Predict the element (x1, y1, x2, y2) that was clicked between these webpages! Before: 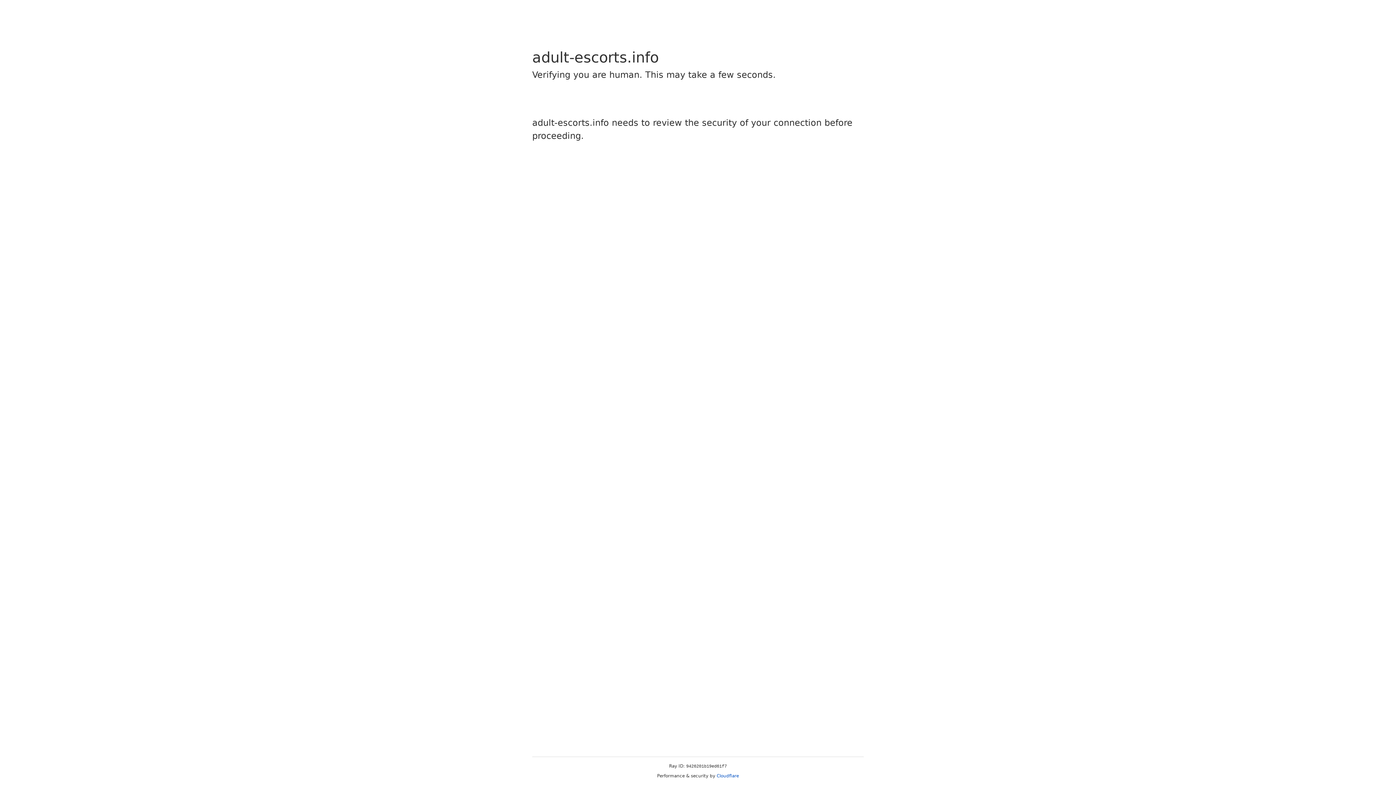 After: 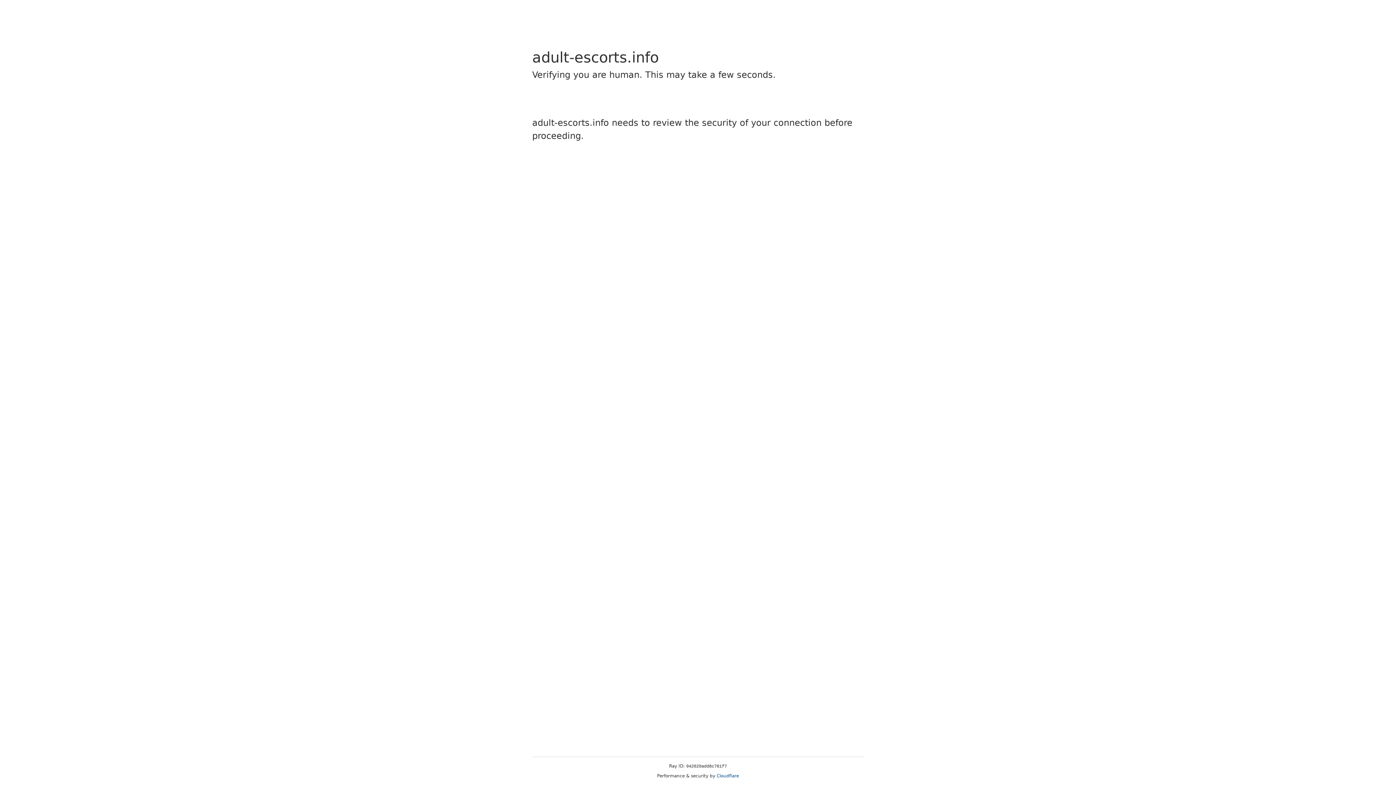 Action: label: Cloudflare bbox: (716, 773, 739, 778)